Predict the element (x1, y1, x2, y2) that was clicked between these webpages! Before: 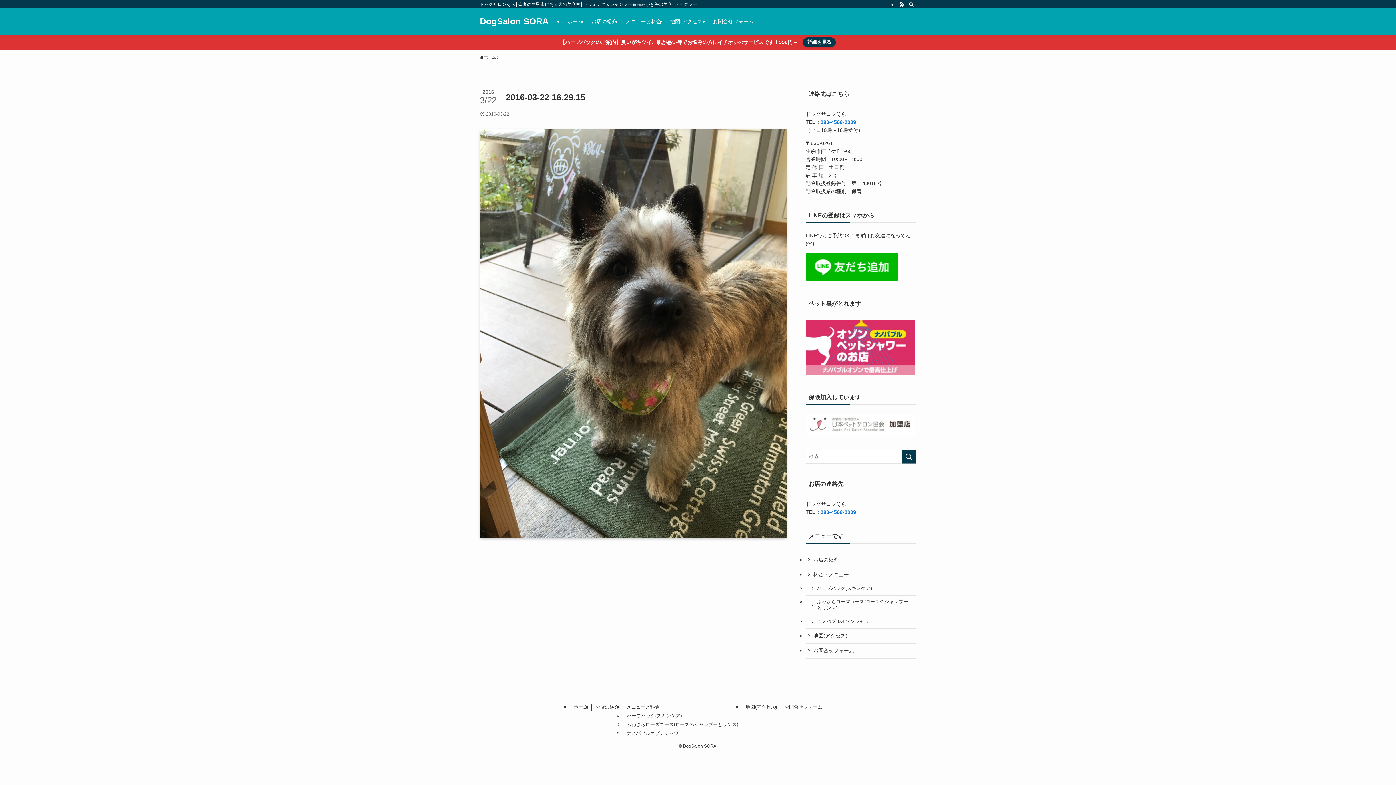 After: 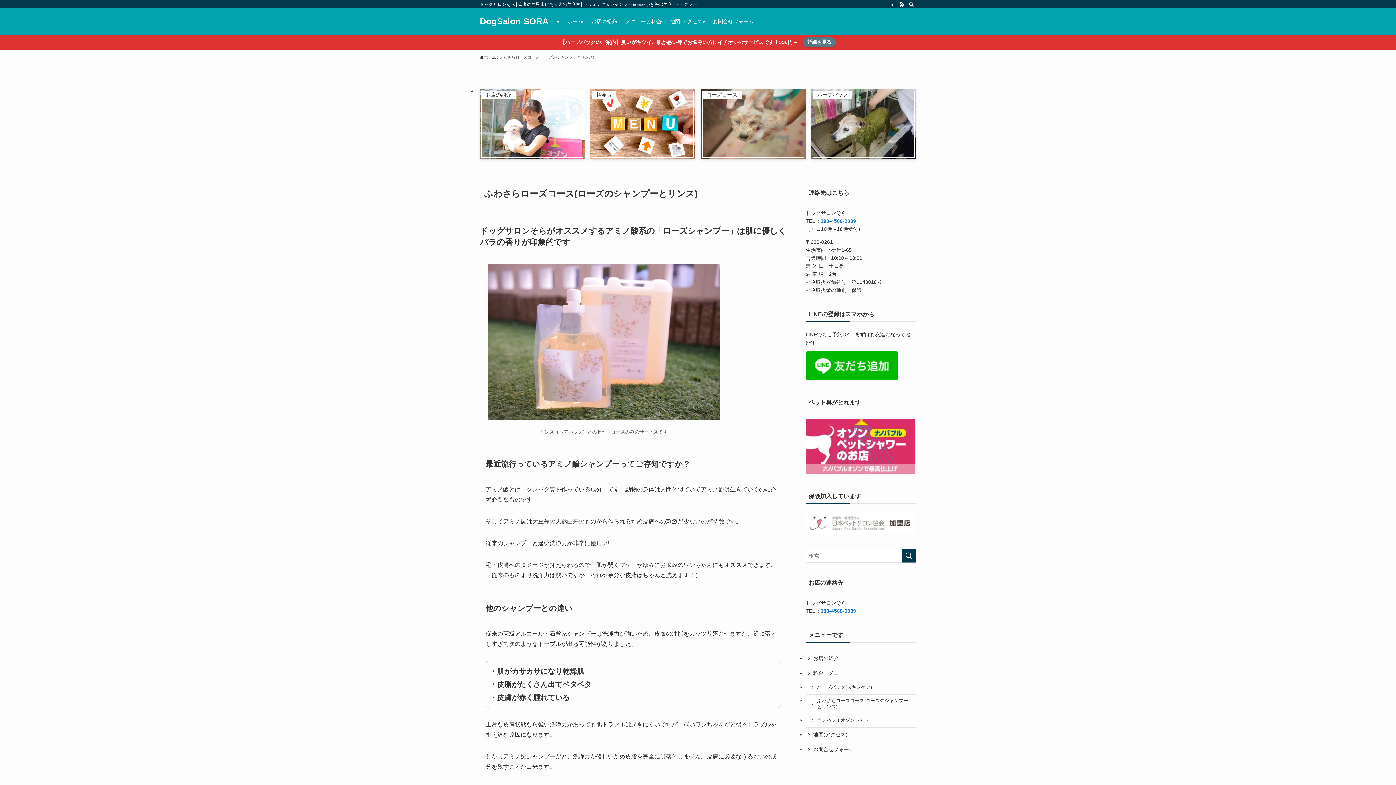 Action: bbox: (623, 721, 742, 728) label: ふわさらローズコース(ローズのシャンプーとリンス)